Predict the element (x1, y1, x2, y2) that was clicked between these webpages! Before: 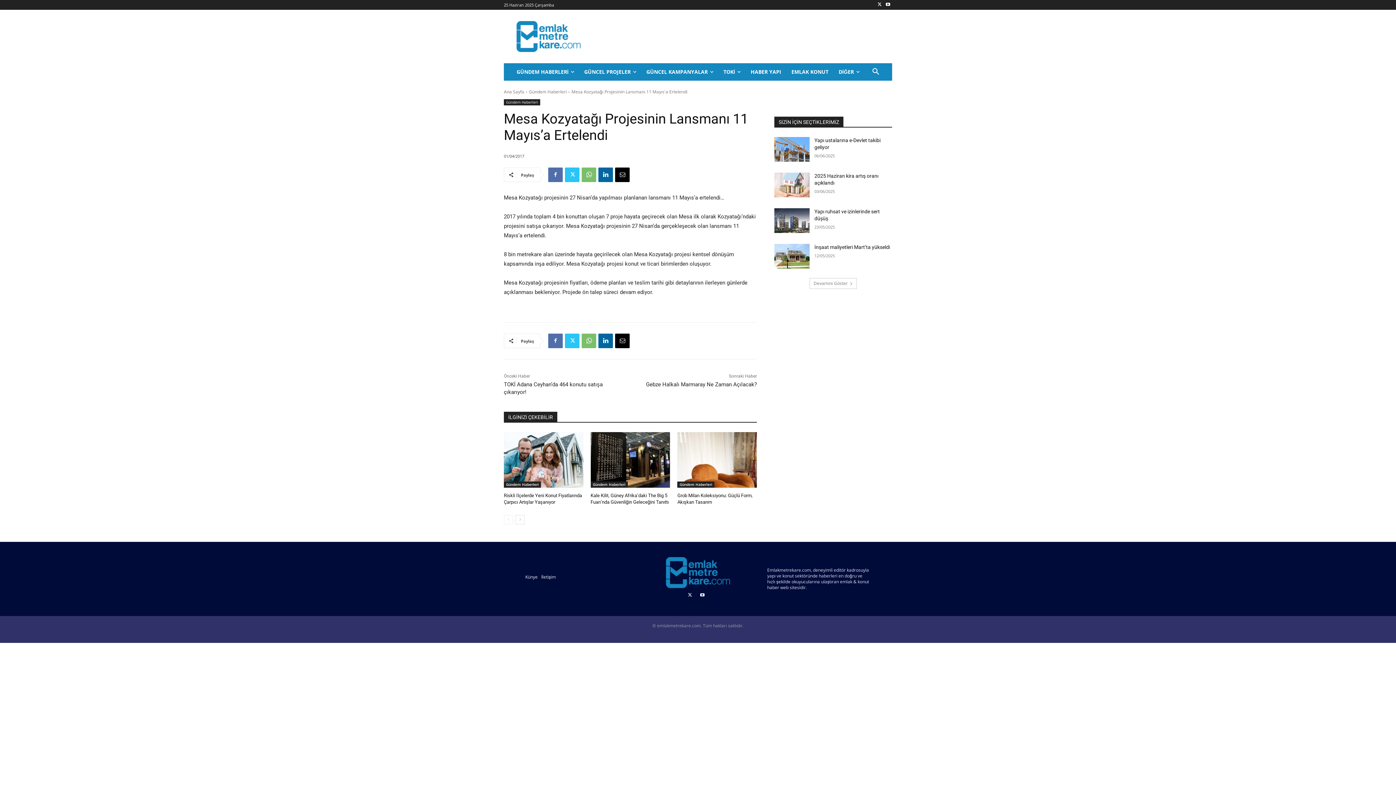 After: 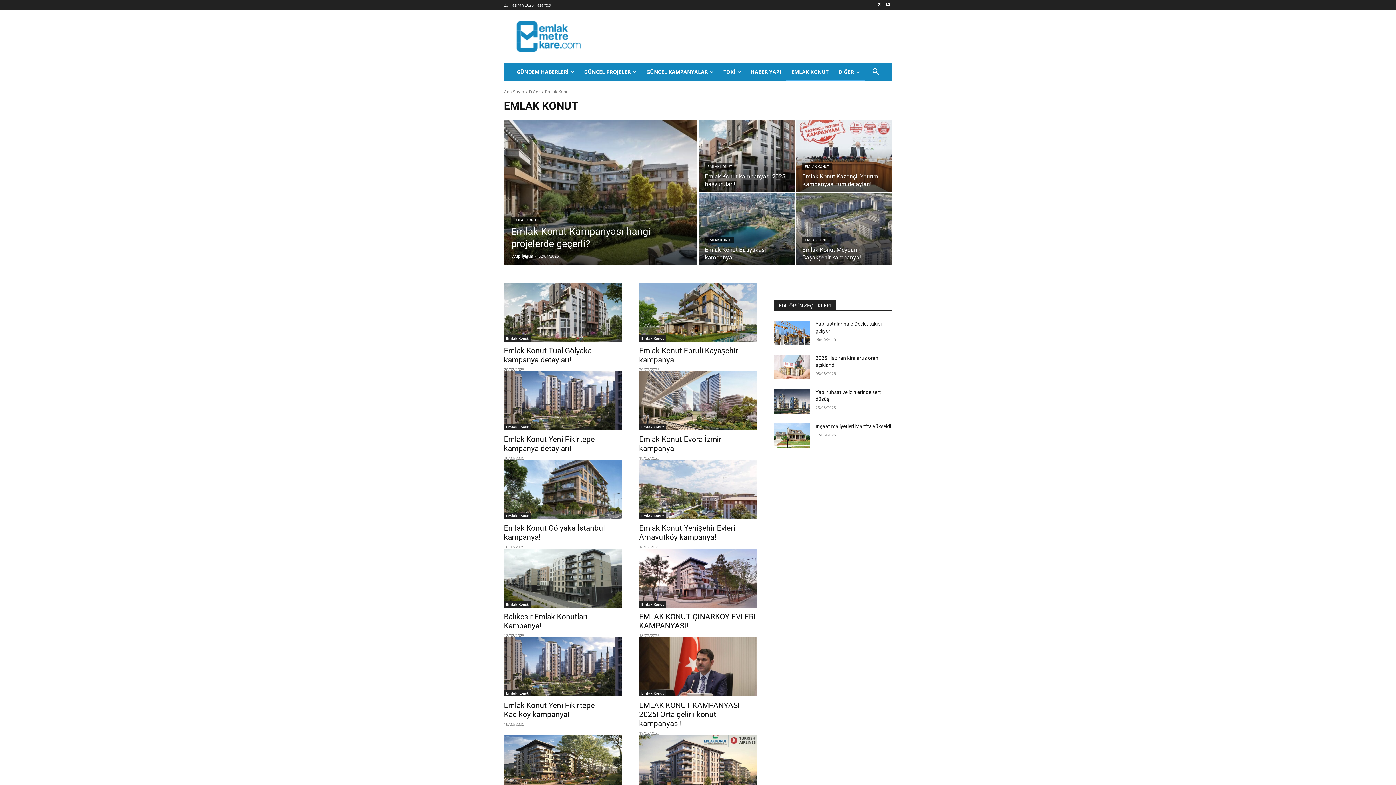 Action: bbox: (786, 63, 833, 80) label: EMLAK KONUT